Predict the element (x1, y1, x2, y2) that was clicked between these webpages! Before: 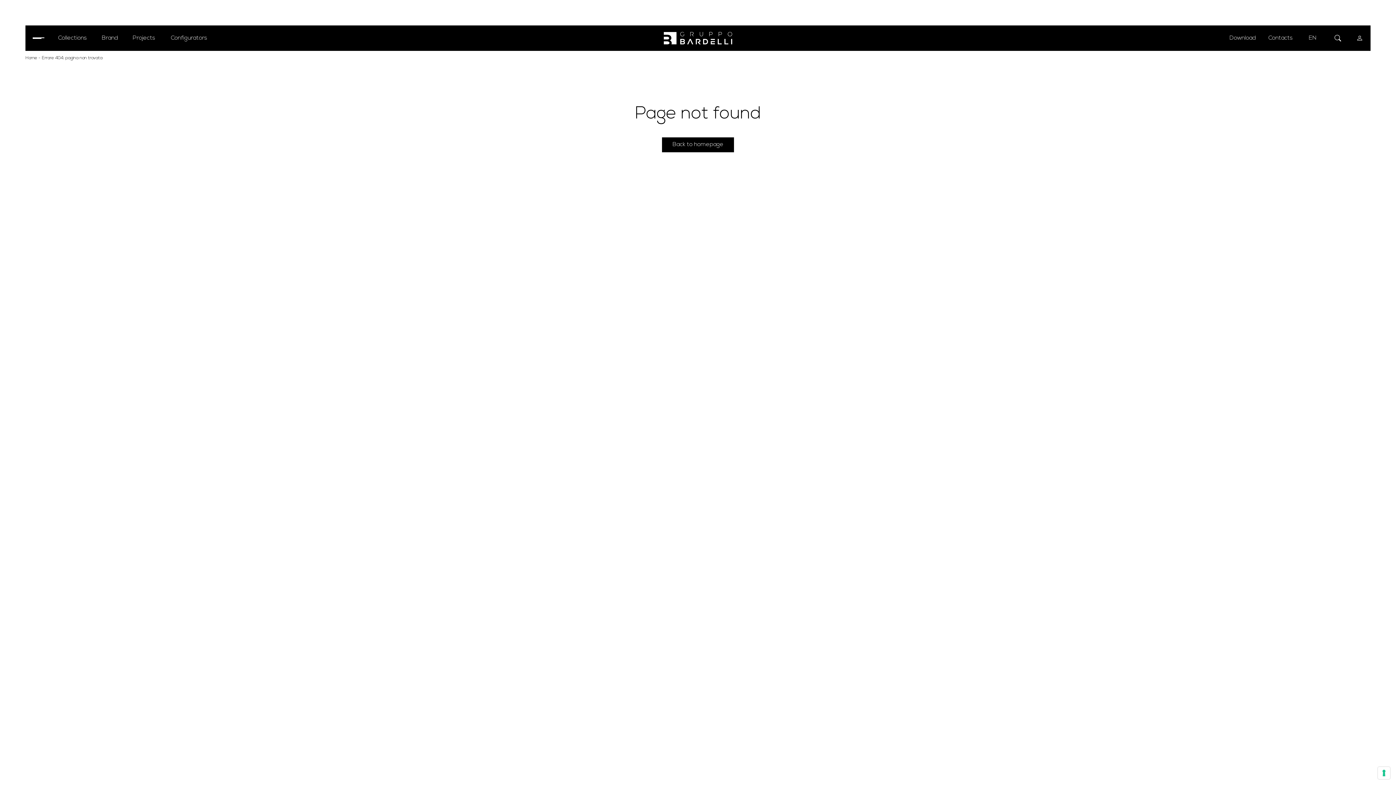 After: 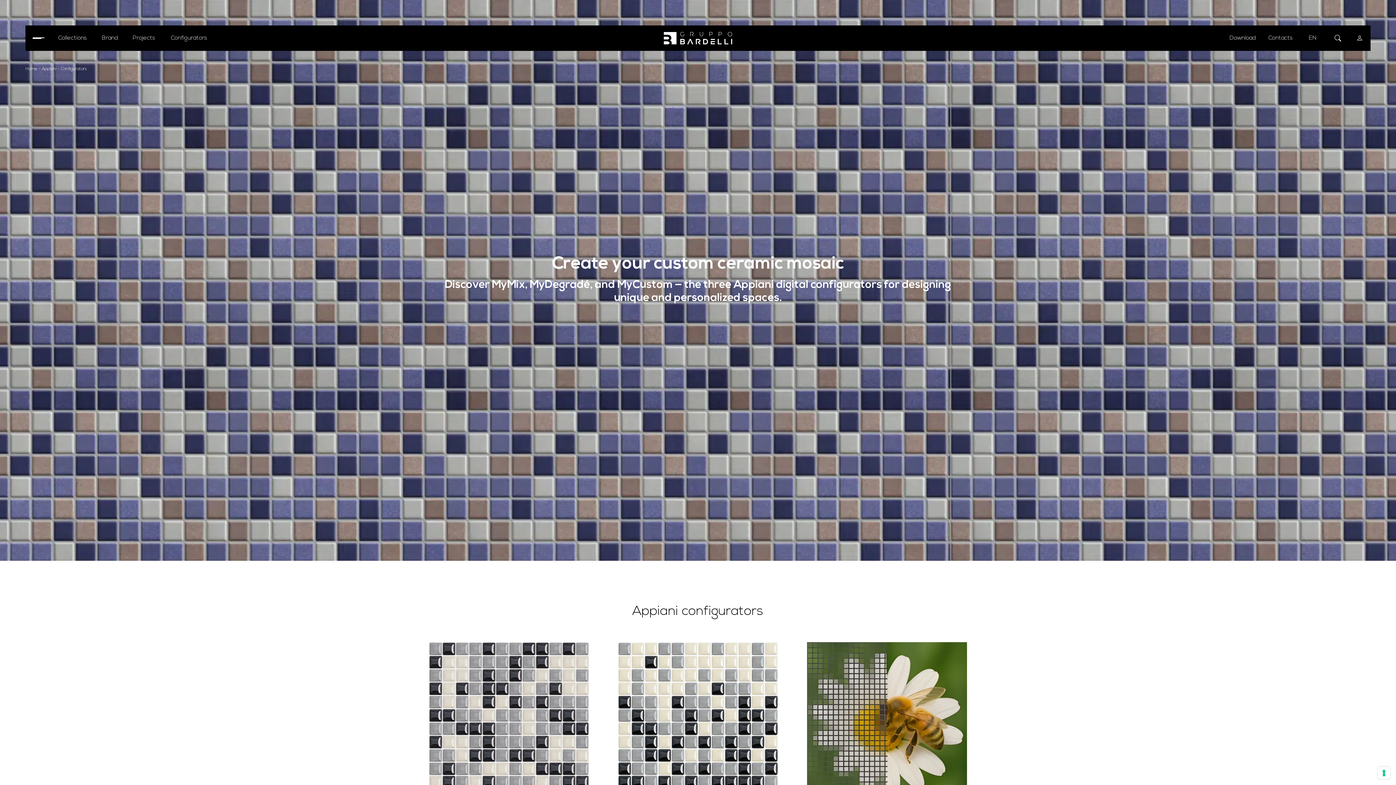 Action: bbox: (163, 33, 215, 42) label: Configurators